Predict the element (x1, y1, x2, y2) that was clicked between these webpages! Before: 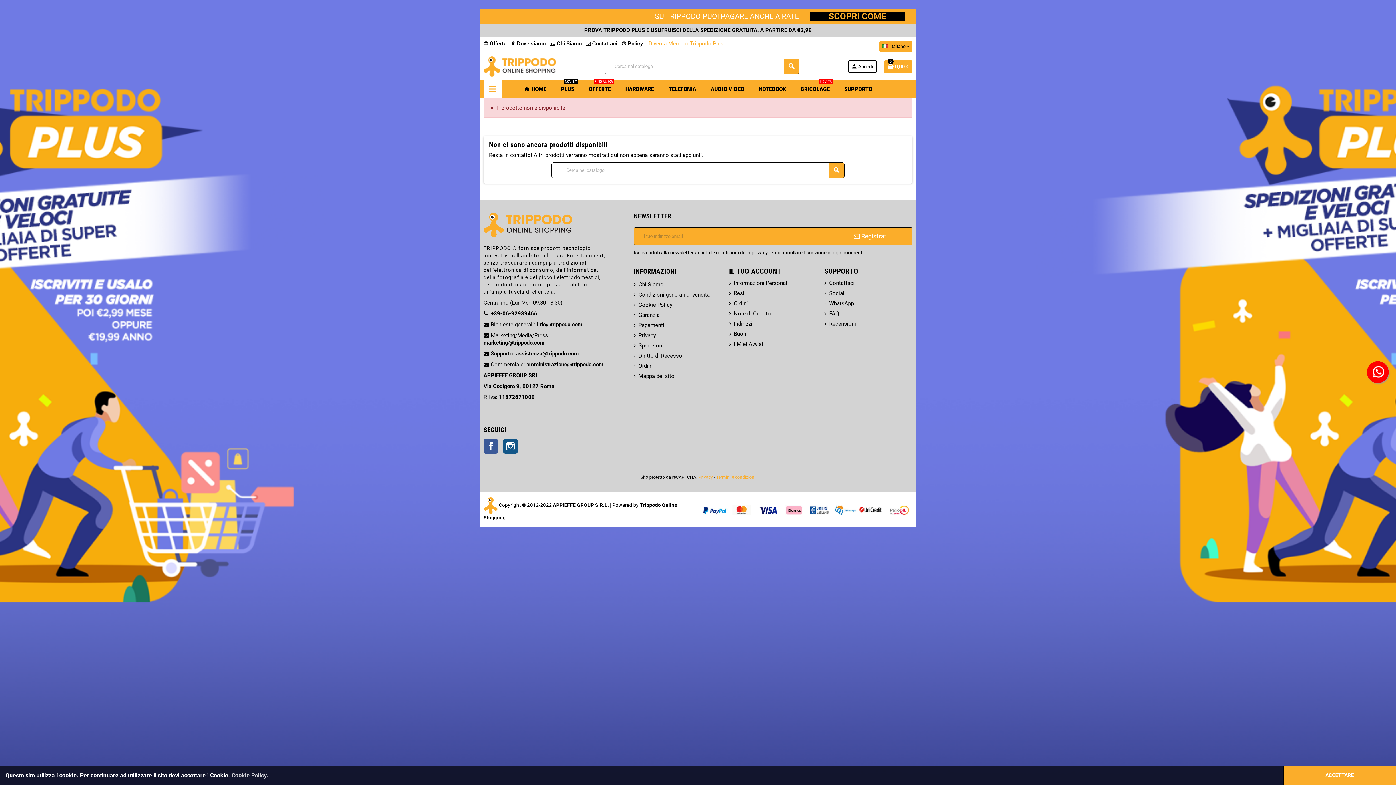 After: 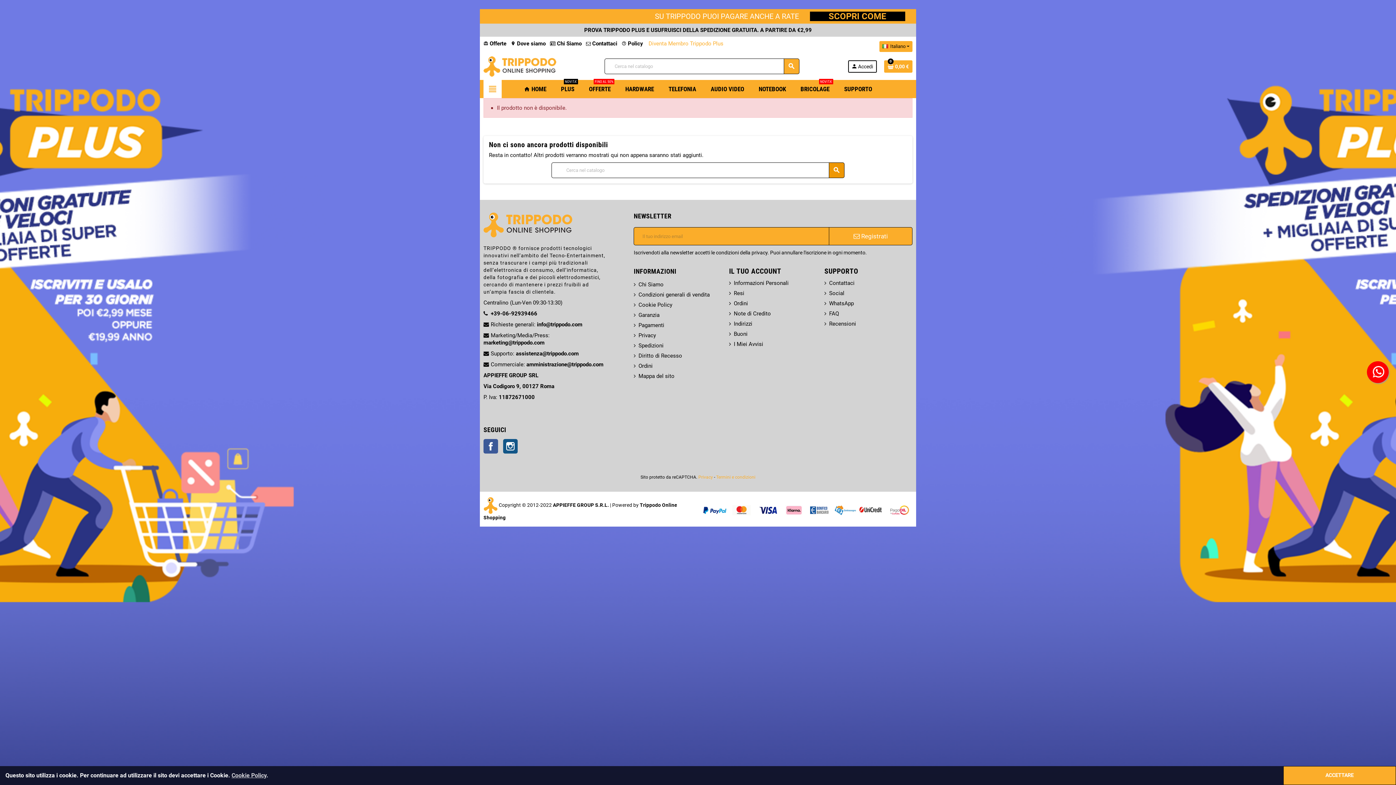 Action: bbox: (828, 162, 844, 178) label: search